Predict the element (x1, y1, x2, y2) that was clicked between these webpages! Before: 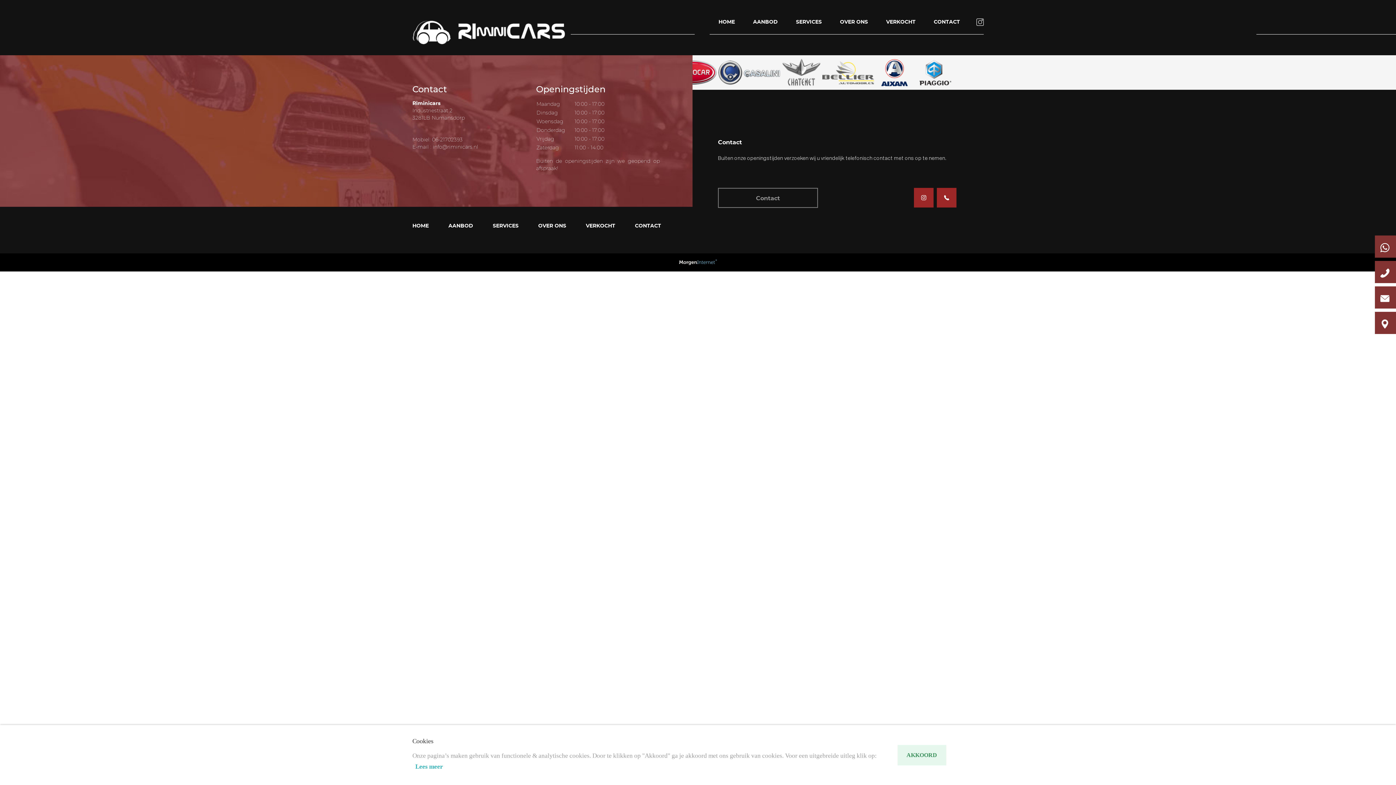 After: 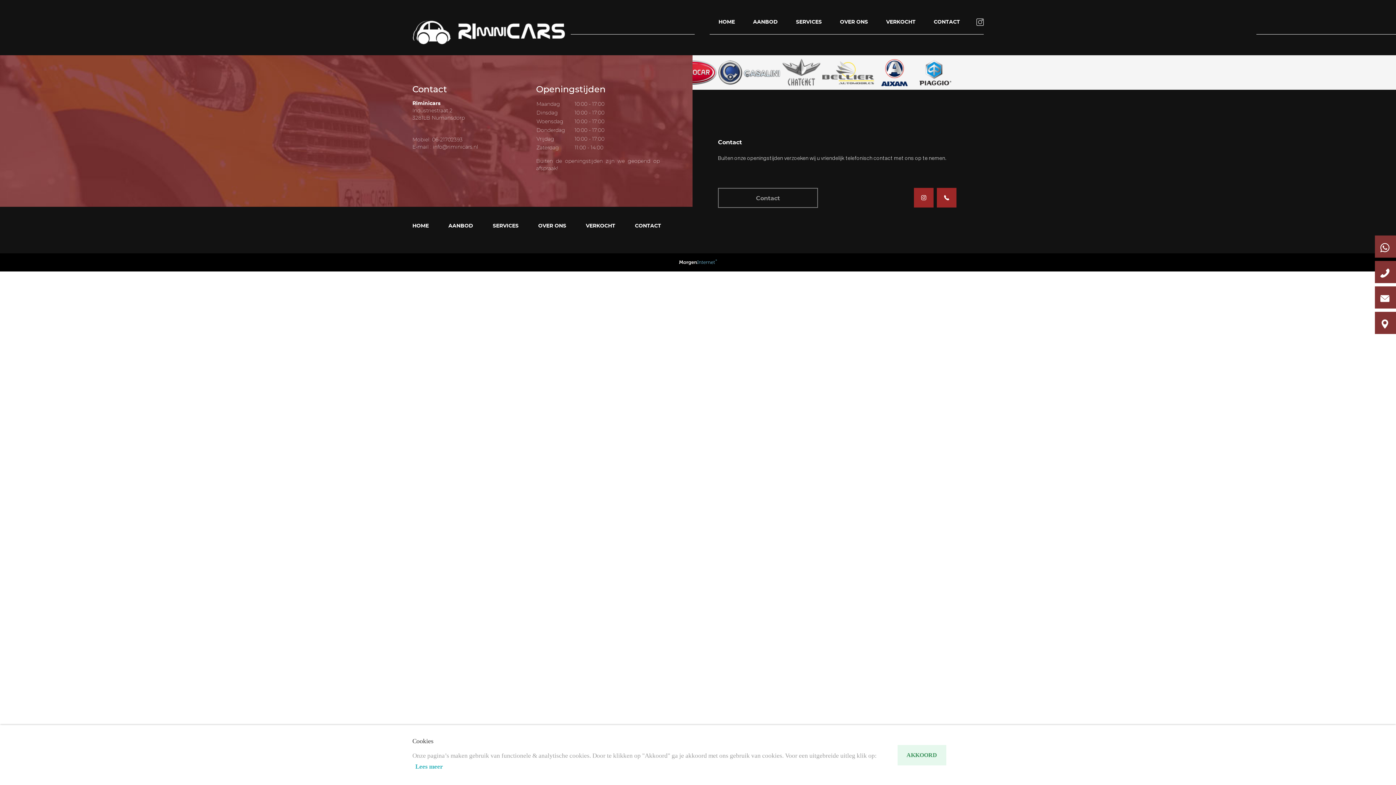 Action: bbox: (916, 68, 954, 74)